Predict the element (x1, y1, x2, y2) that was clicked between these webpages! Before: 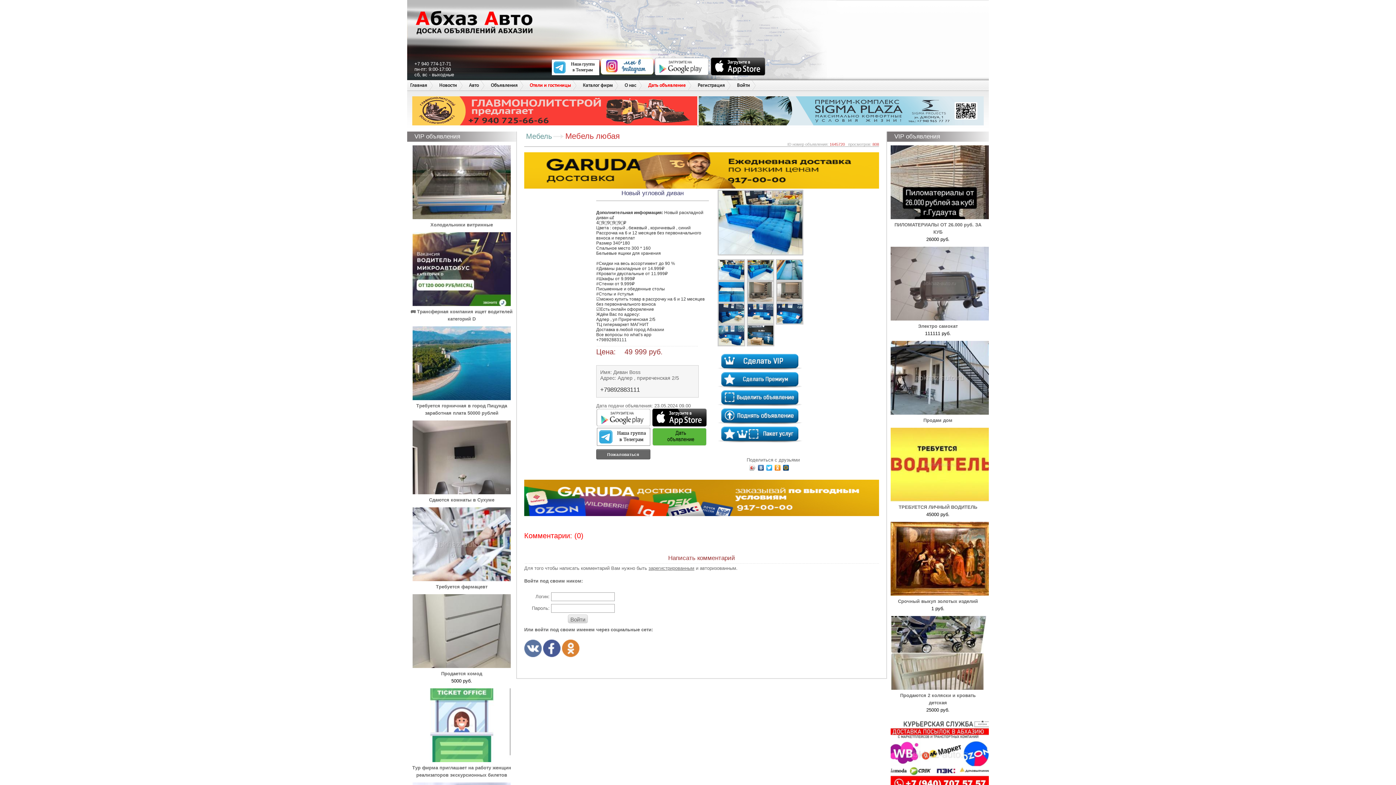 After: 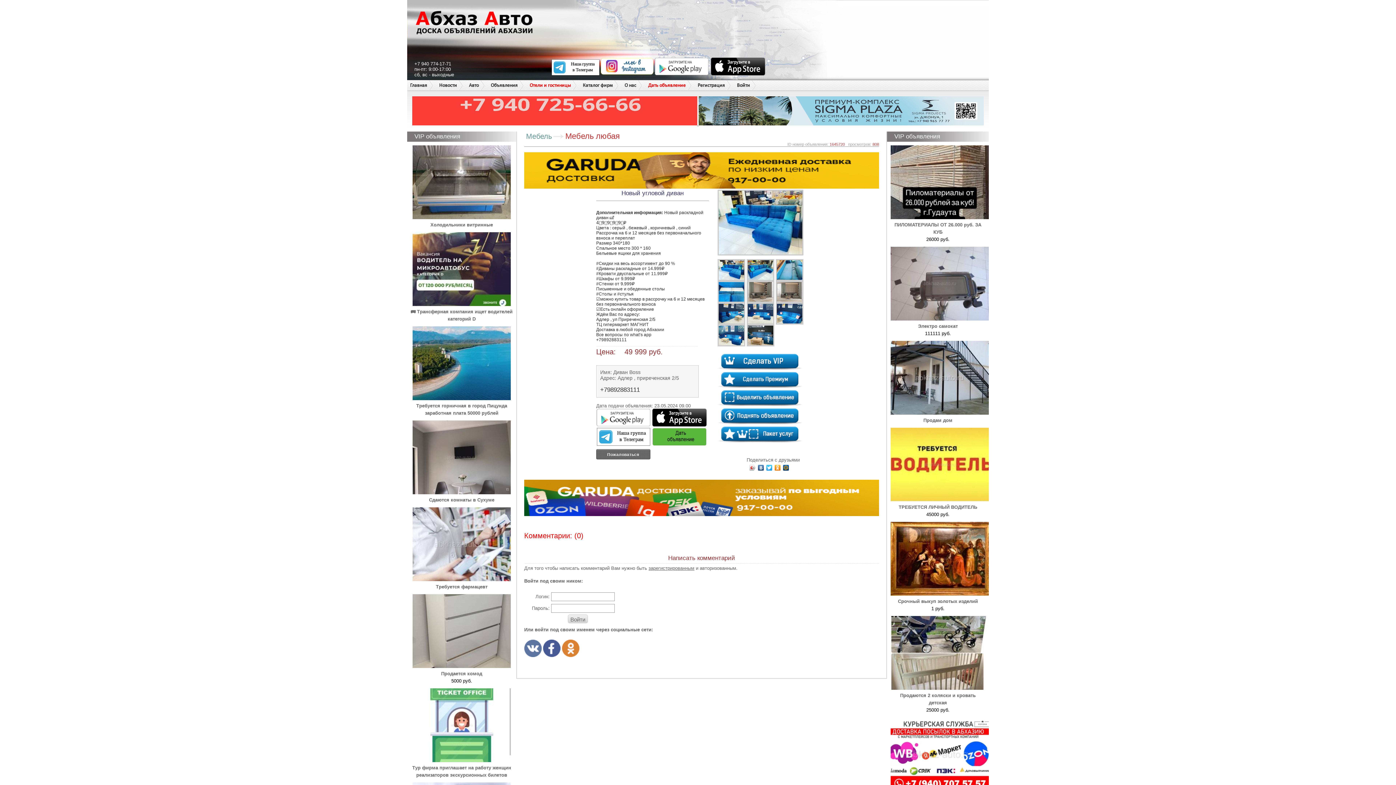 Action: bbox: (652, 441, 706, 447)